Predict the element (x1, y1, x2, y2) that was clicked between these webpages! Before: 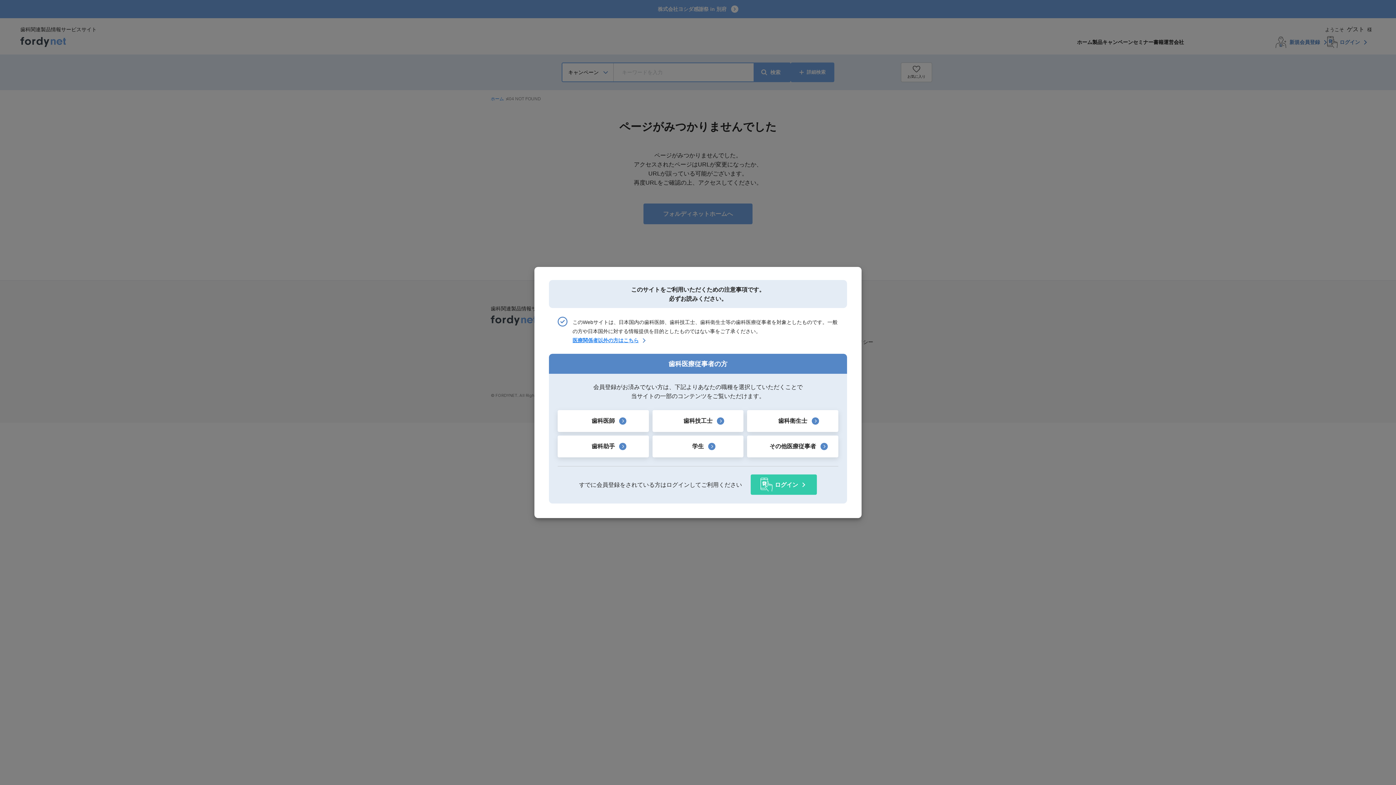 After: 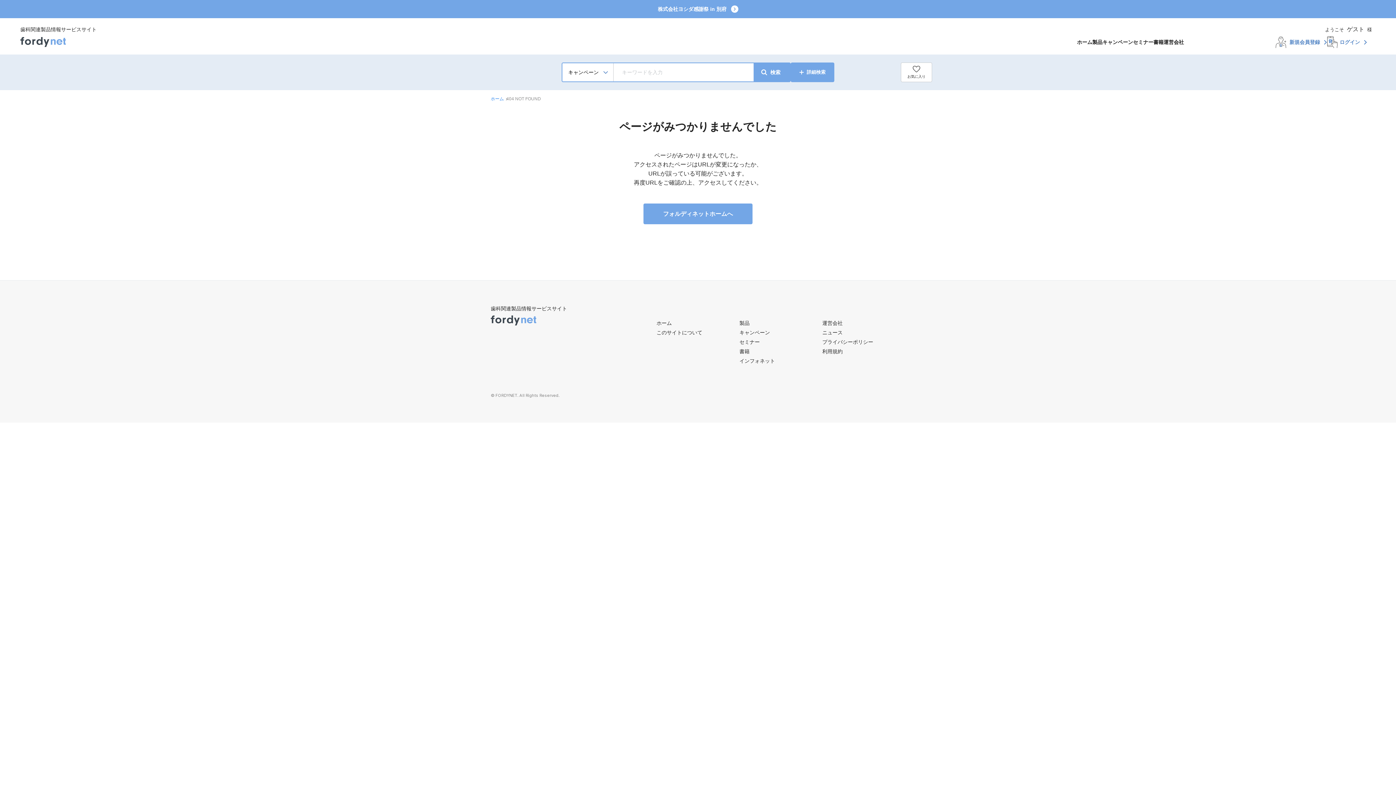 Action: label: 歯科医師 bbox: (557, 410, 648, 432)